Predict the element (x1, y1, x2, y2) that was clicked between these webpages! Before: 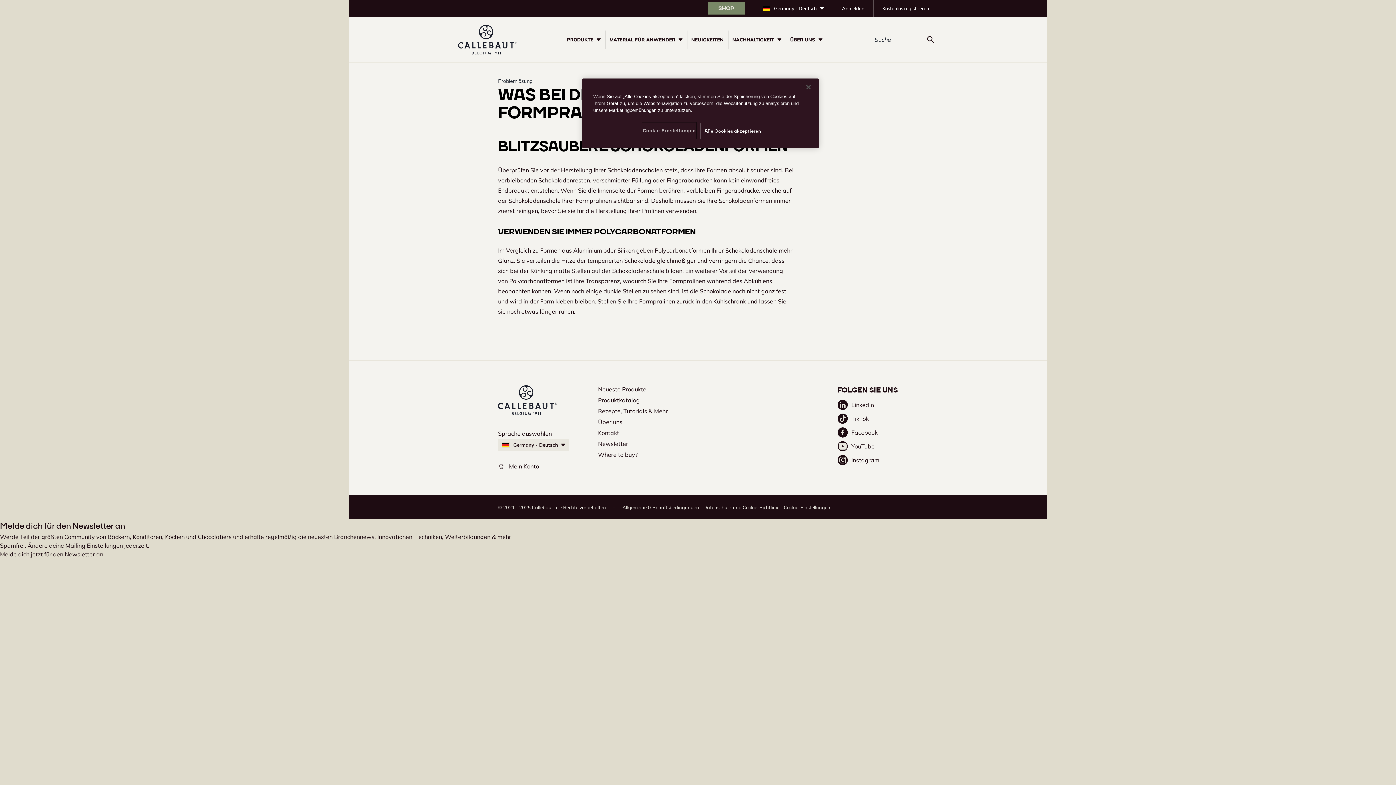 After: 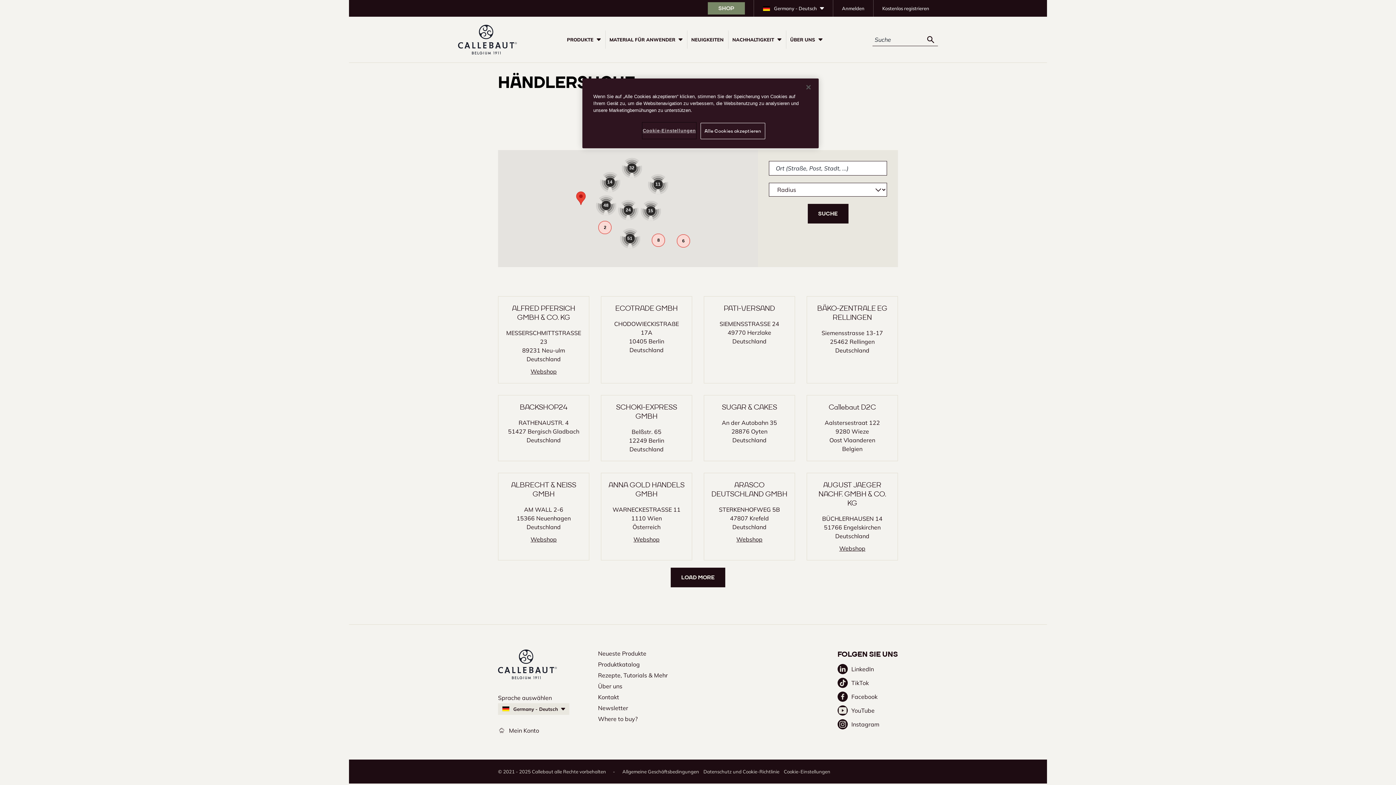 Action: label: Where to buy? bbox: (598, 451, 637, 458)